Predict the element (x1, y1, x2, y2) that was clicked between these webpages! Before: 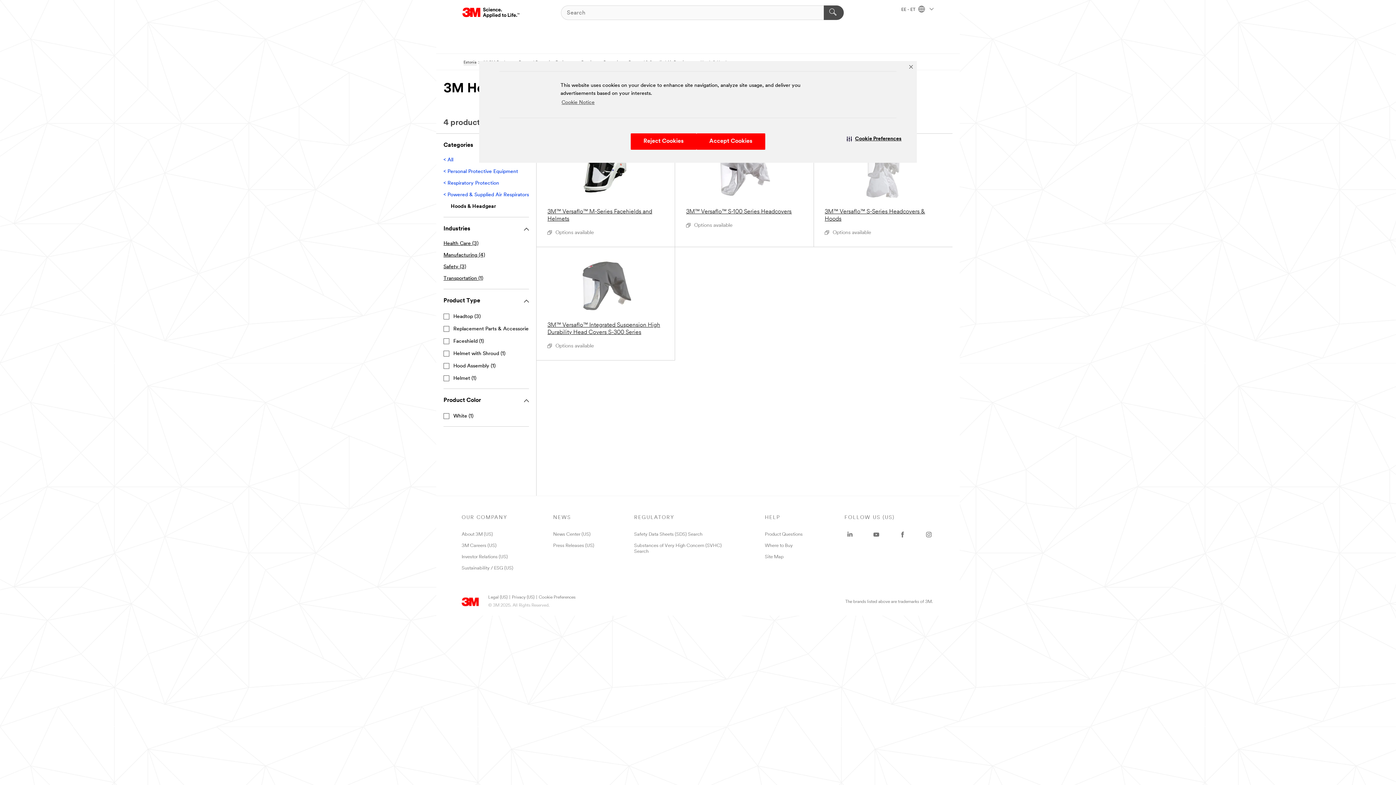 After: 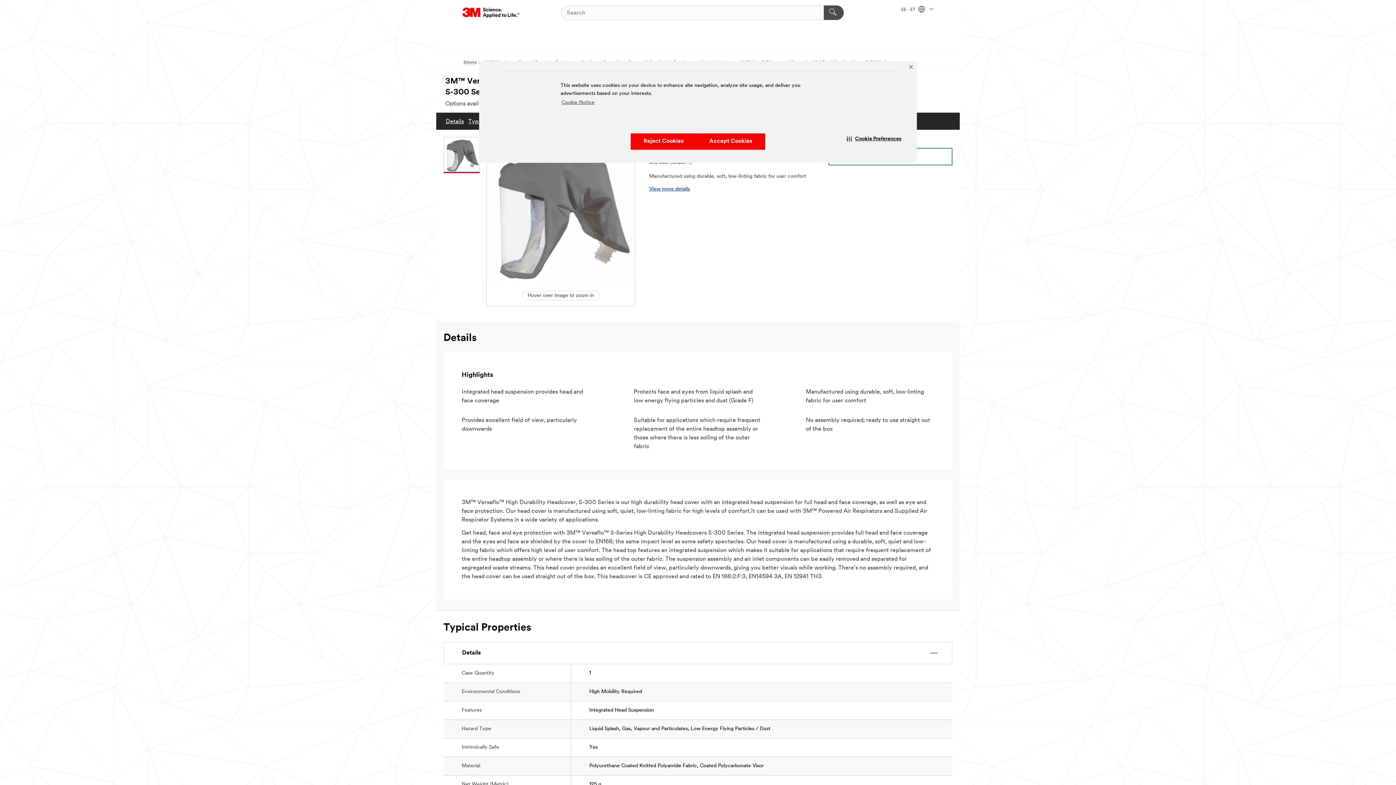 Action: bbox: (547, 258, 664, 336) label: 3M™ Versaflo™ Integrated Suspension High Durability Head Covers S-300 Series